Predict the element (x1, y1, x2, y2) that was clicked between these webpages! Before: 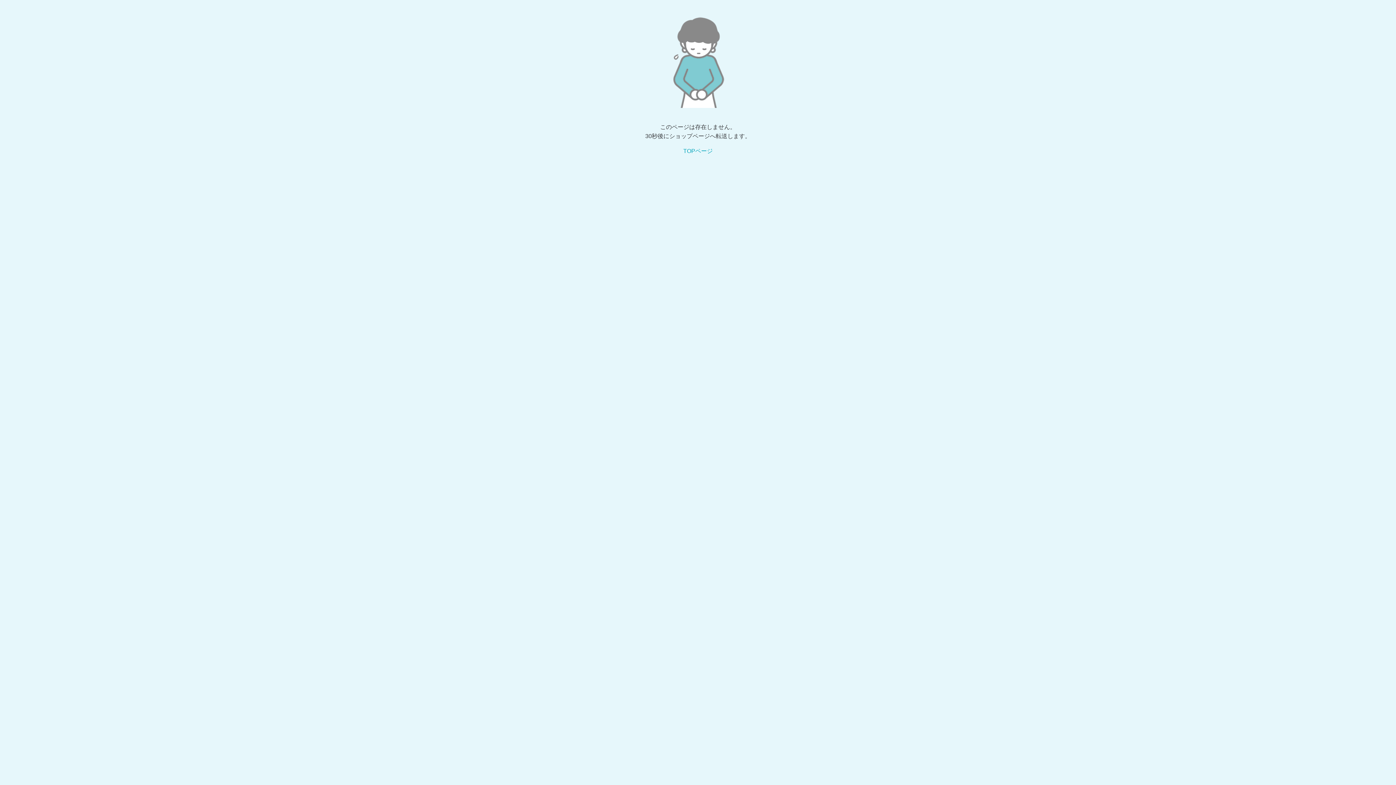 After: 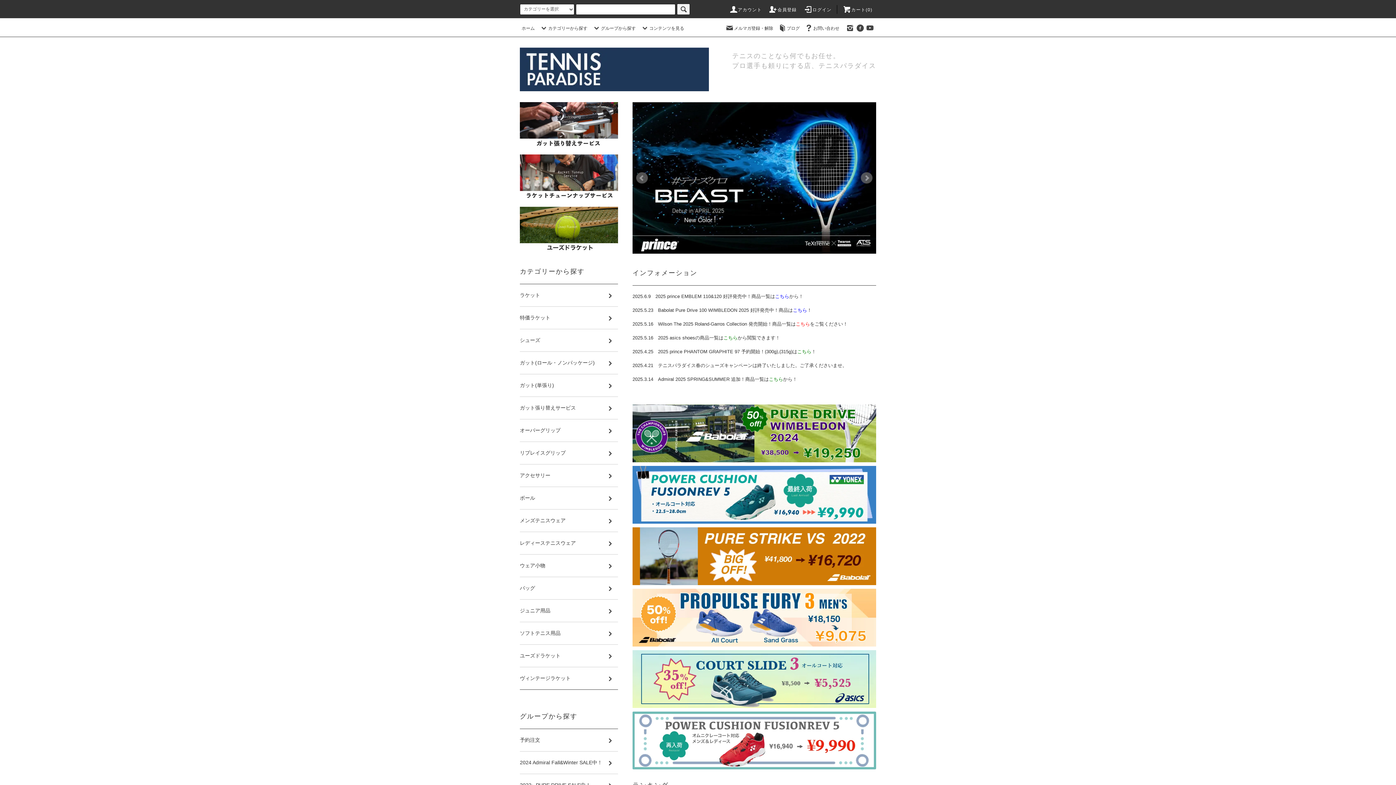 Action: label: TOPページ bbox: (683, 148, 712, 154)